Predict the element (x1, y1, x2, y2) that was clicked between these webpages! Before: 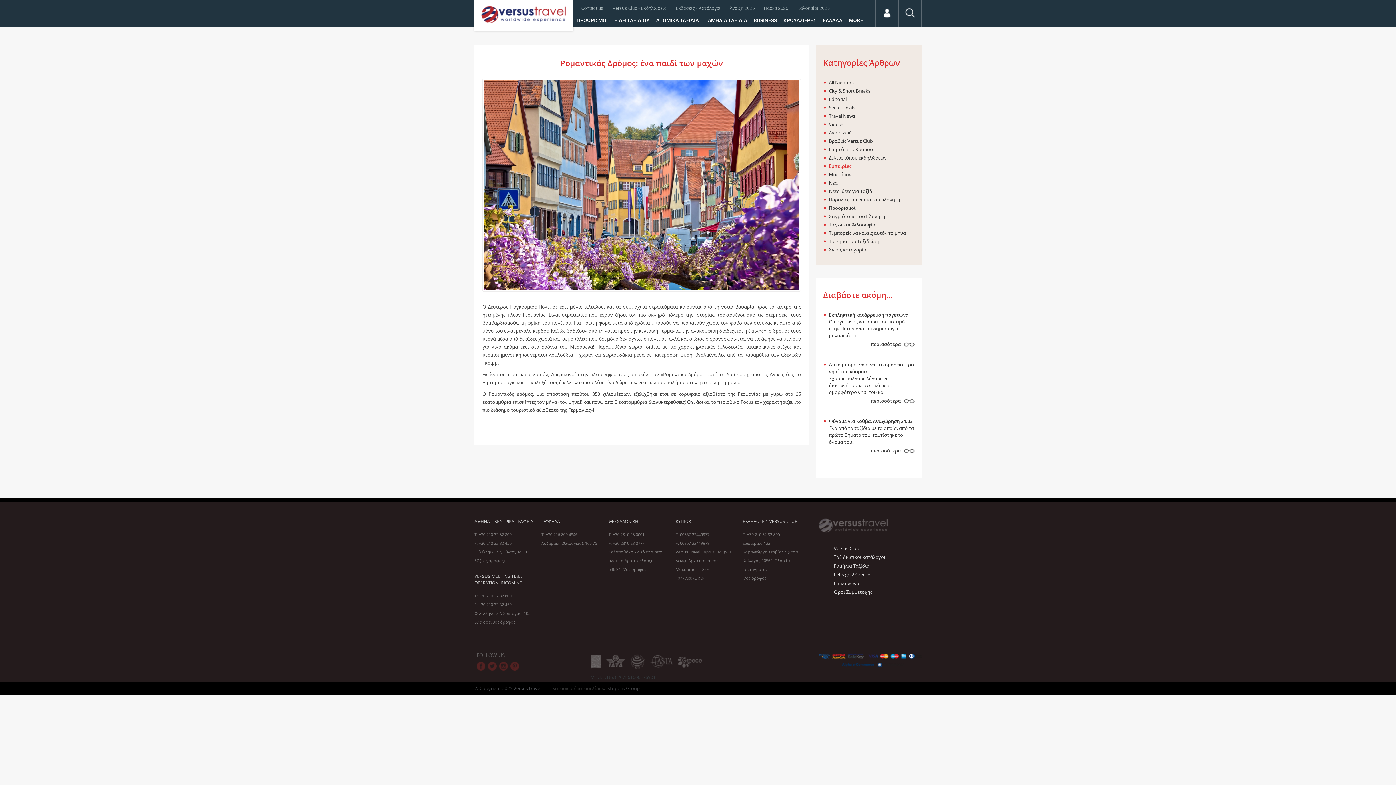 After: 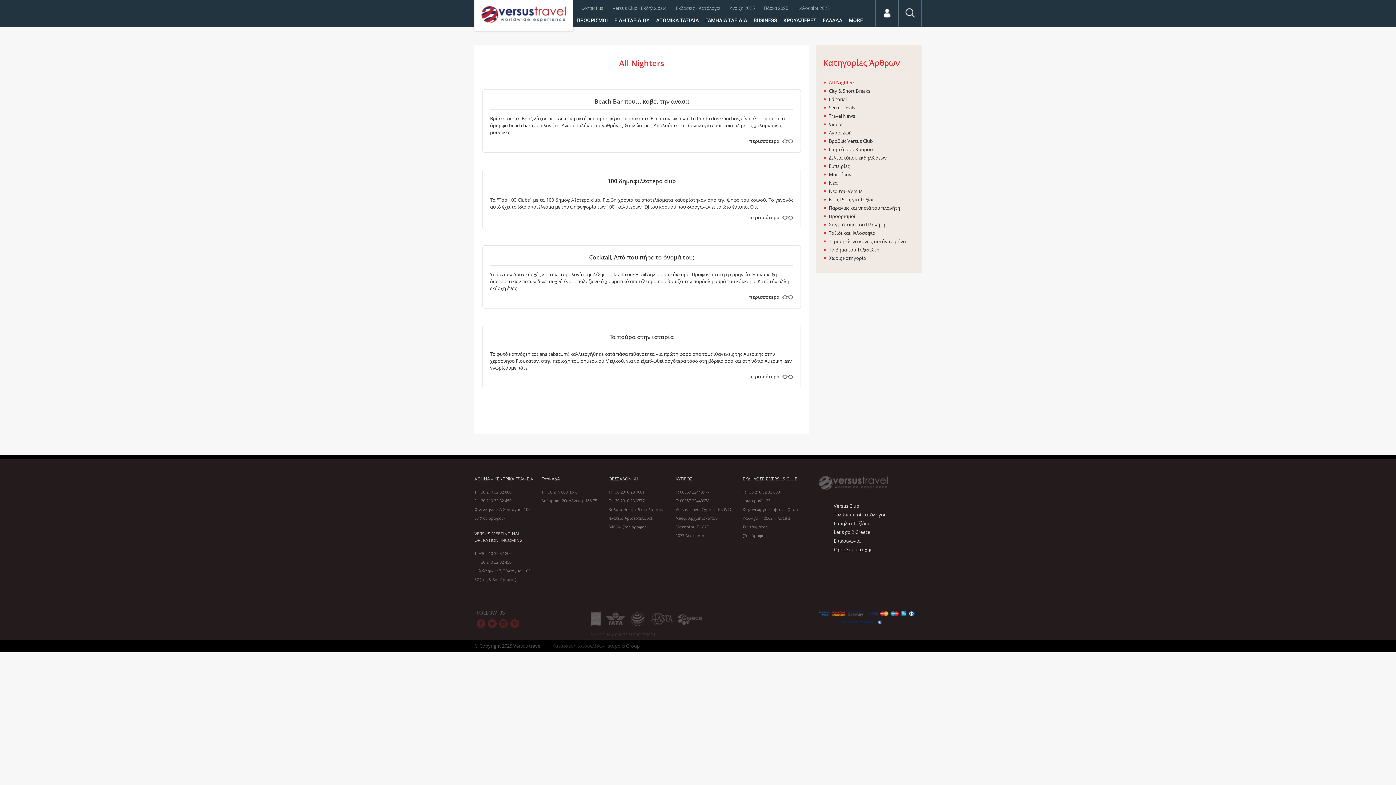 Action: label: All Nighters bbox: (829, 79, 853, 85)